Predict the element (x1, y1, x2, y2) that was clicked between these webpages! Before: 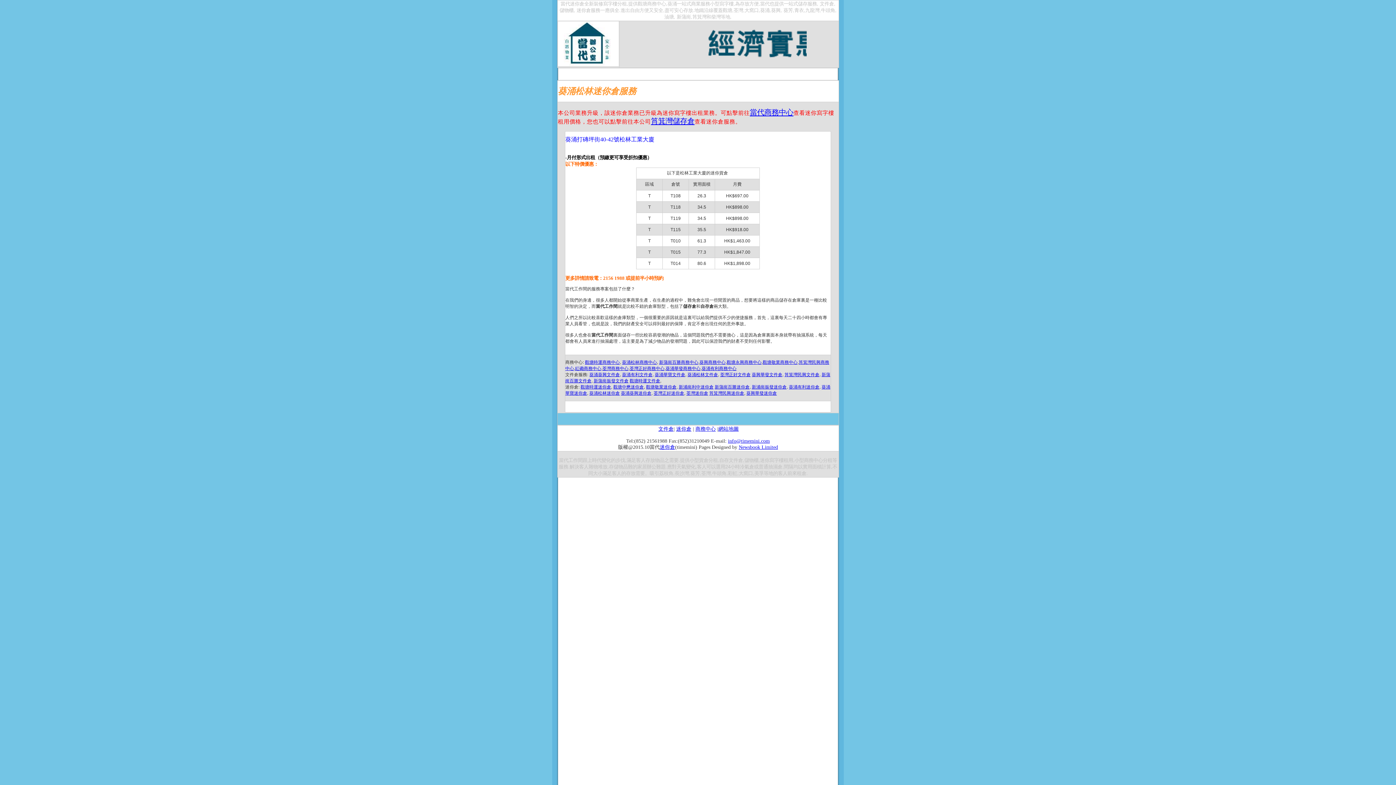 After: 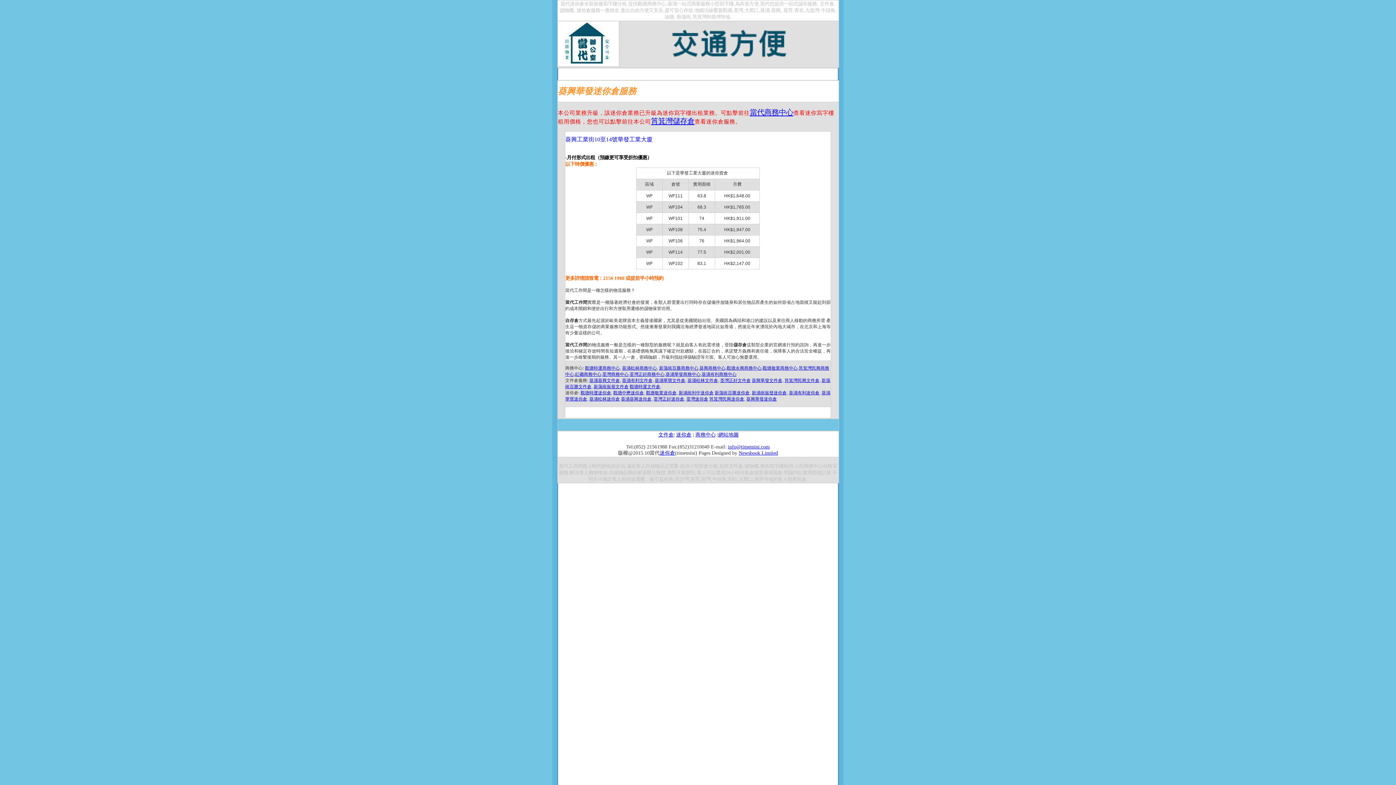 Action: bbox: (746, 390, 777, 396) label: 葵興華發迷你倉